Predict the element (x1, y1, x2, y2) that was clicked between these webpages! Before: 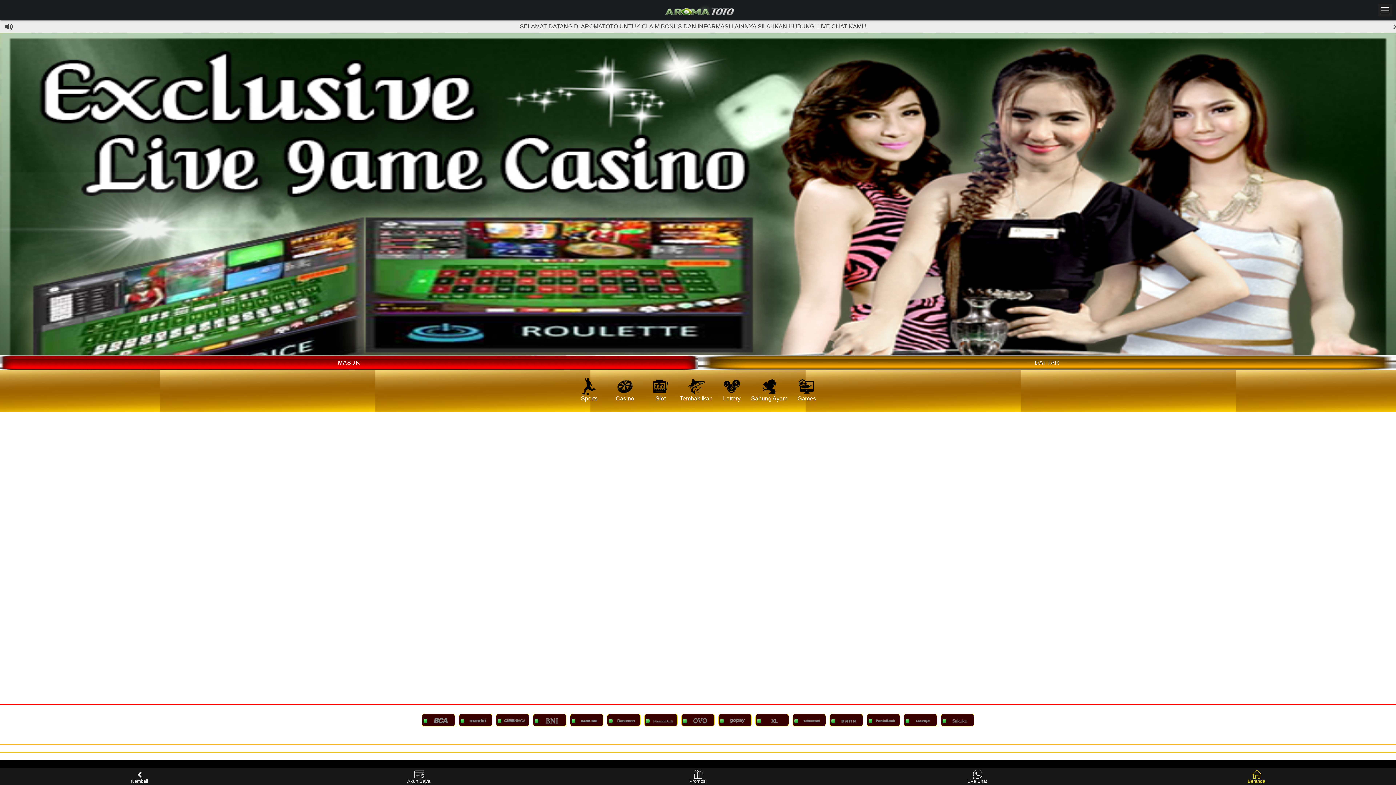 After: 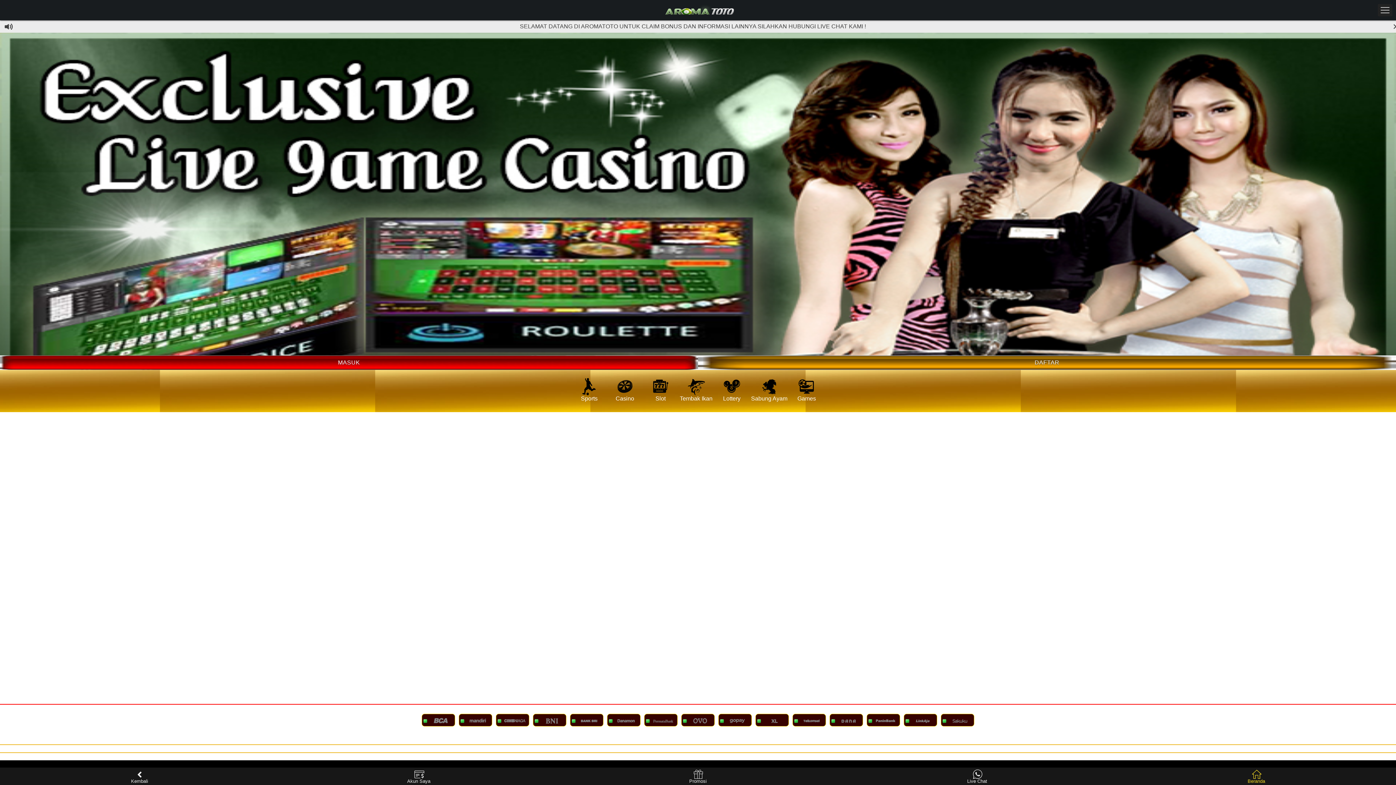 Action: bbox: (665, 9, 738, 15)